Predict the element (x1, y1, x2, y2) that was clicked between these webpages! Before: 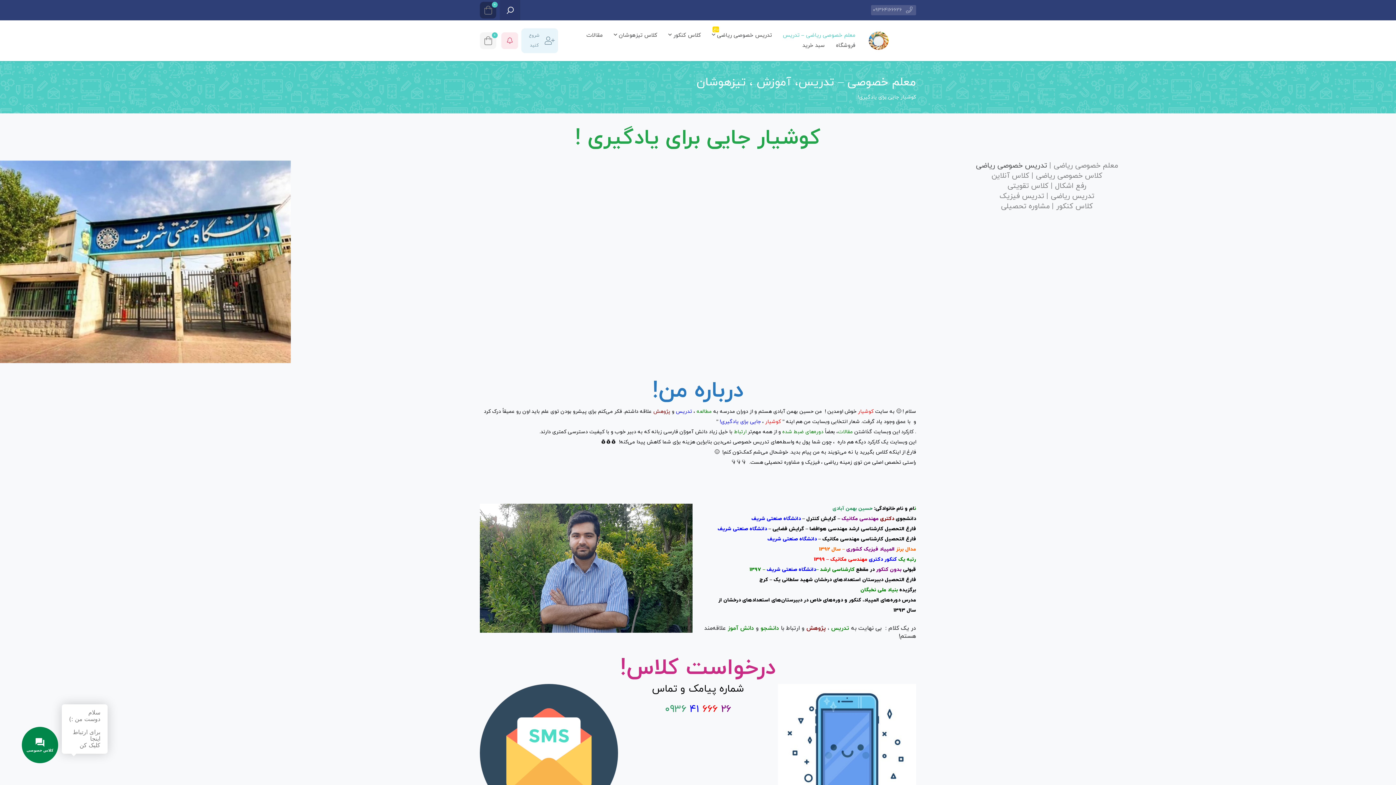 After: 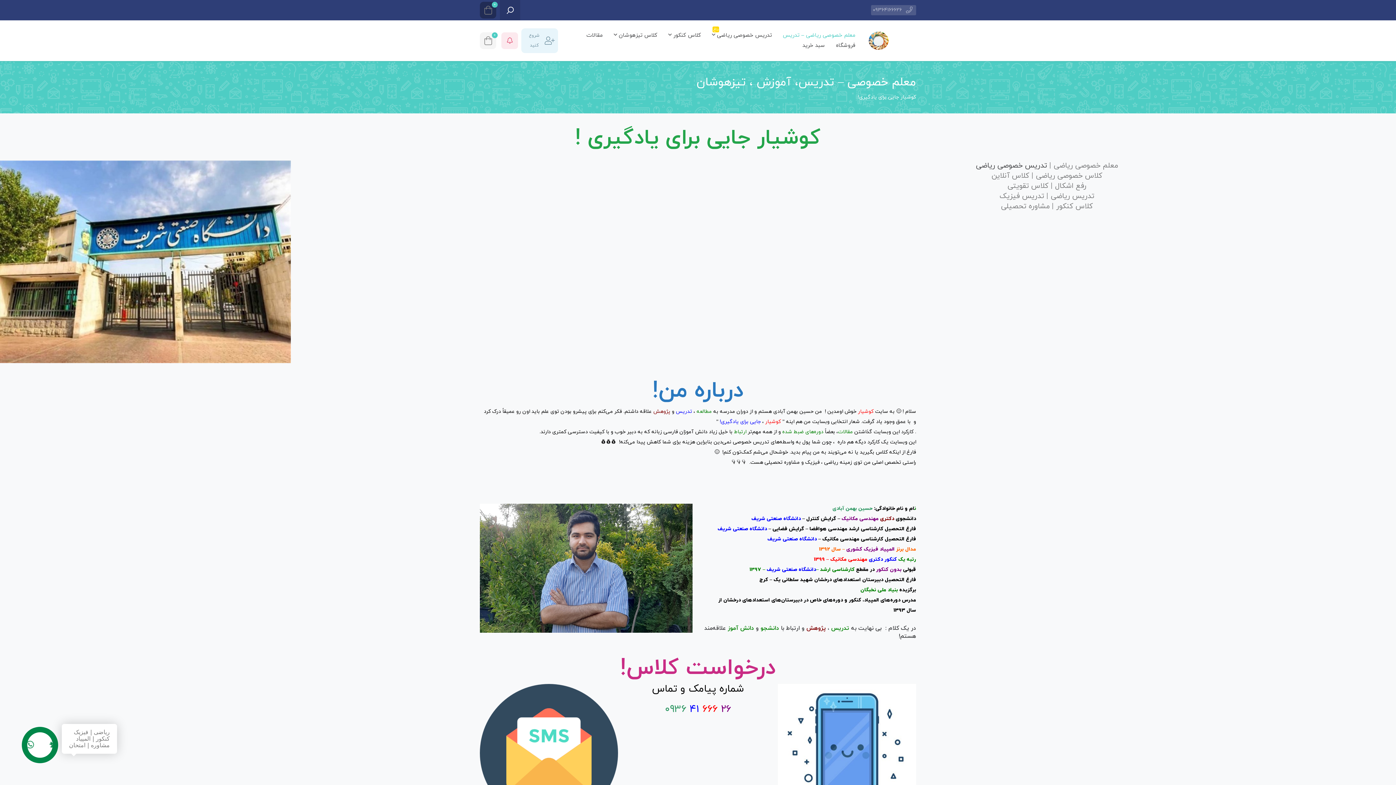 Action: bbox: (665, 702, 731, 717) label: 26 666 41 0936